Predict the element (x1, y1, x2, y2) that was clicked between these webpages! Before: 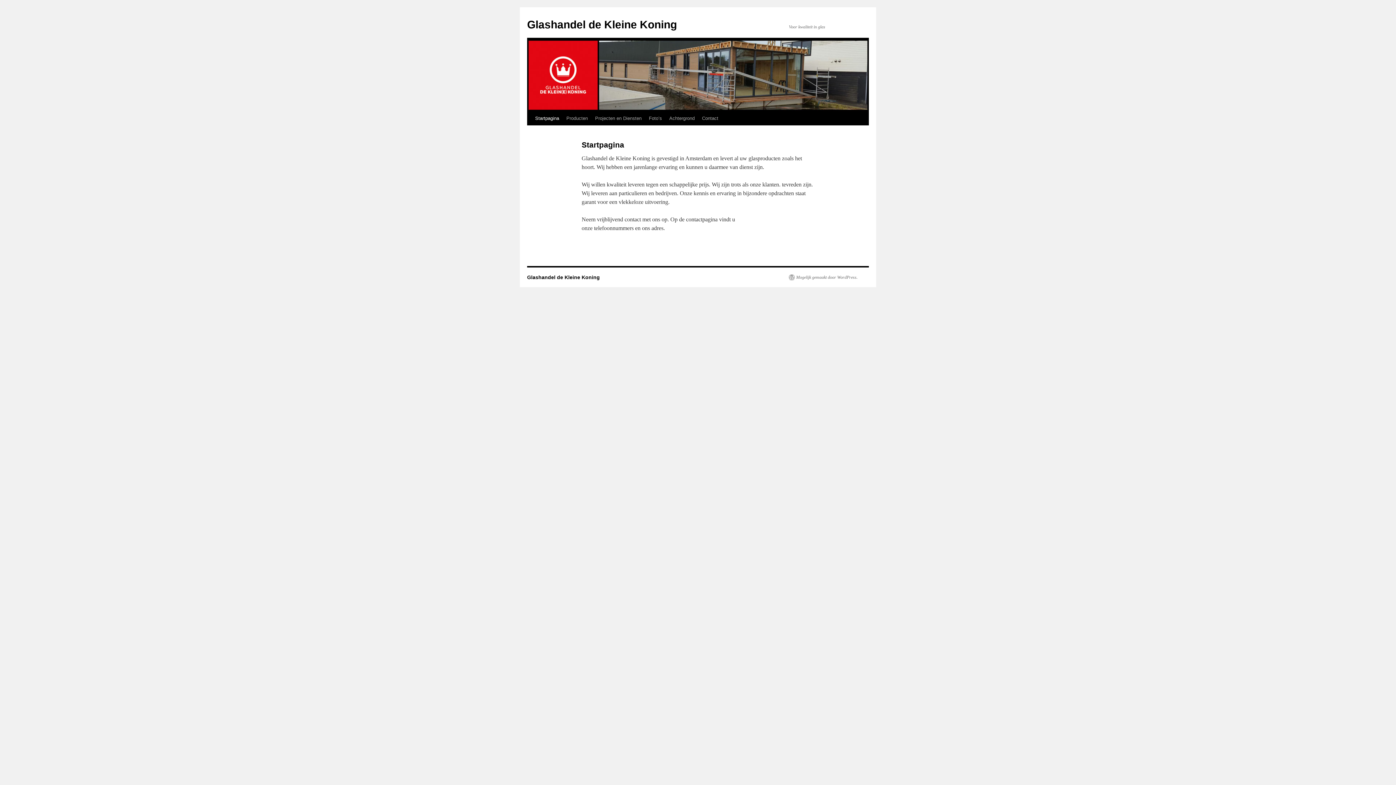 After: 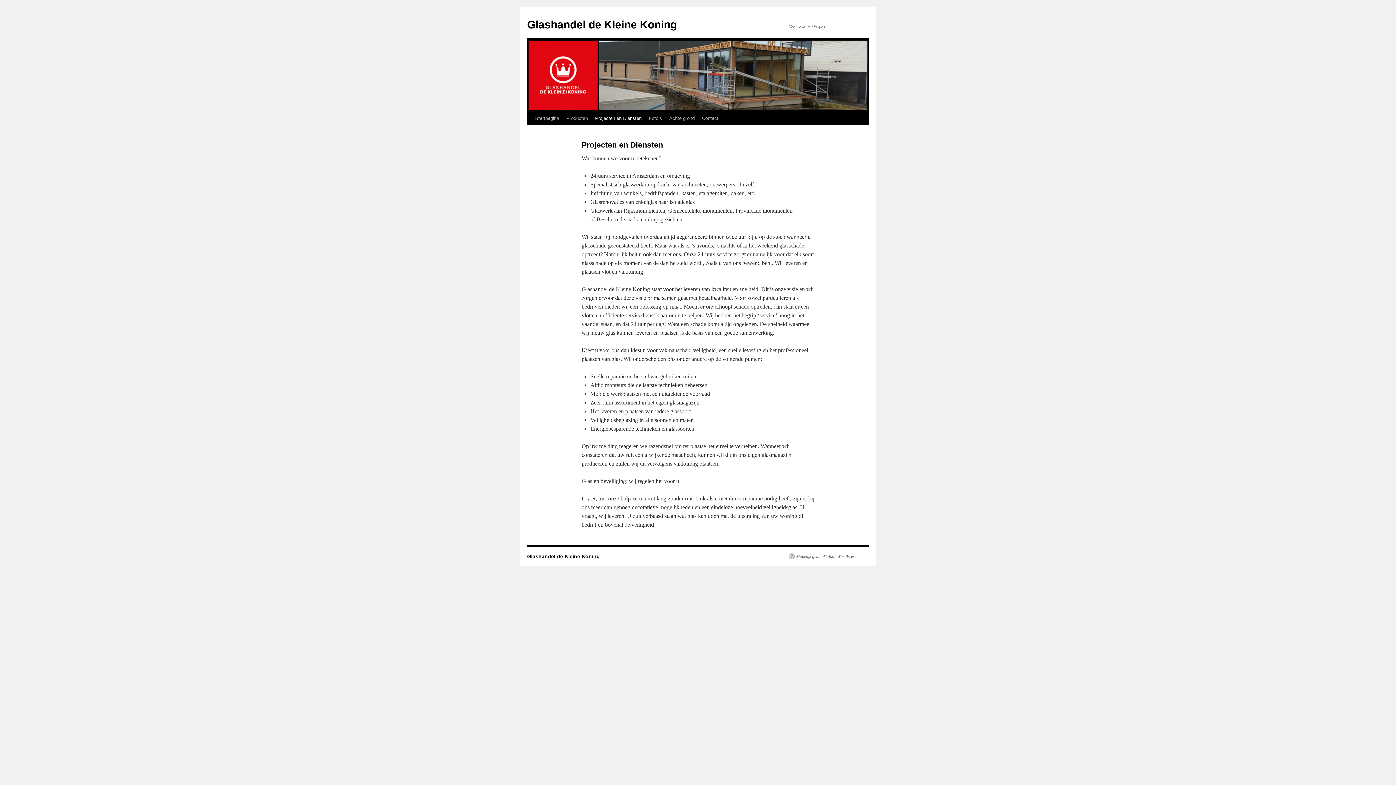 Action: bbox: (591, 111, 645, 125) label: Projecten en Diensten